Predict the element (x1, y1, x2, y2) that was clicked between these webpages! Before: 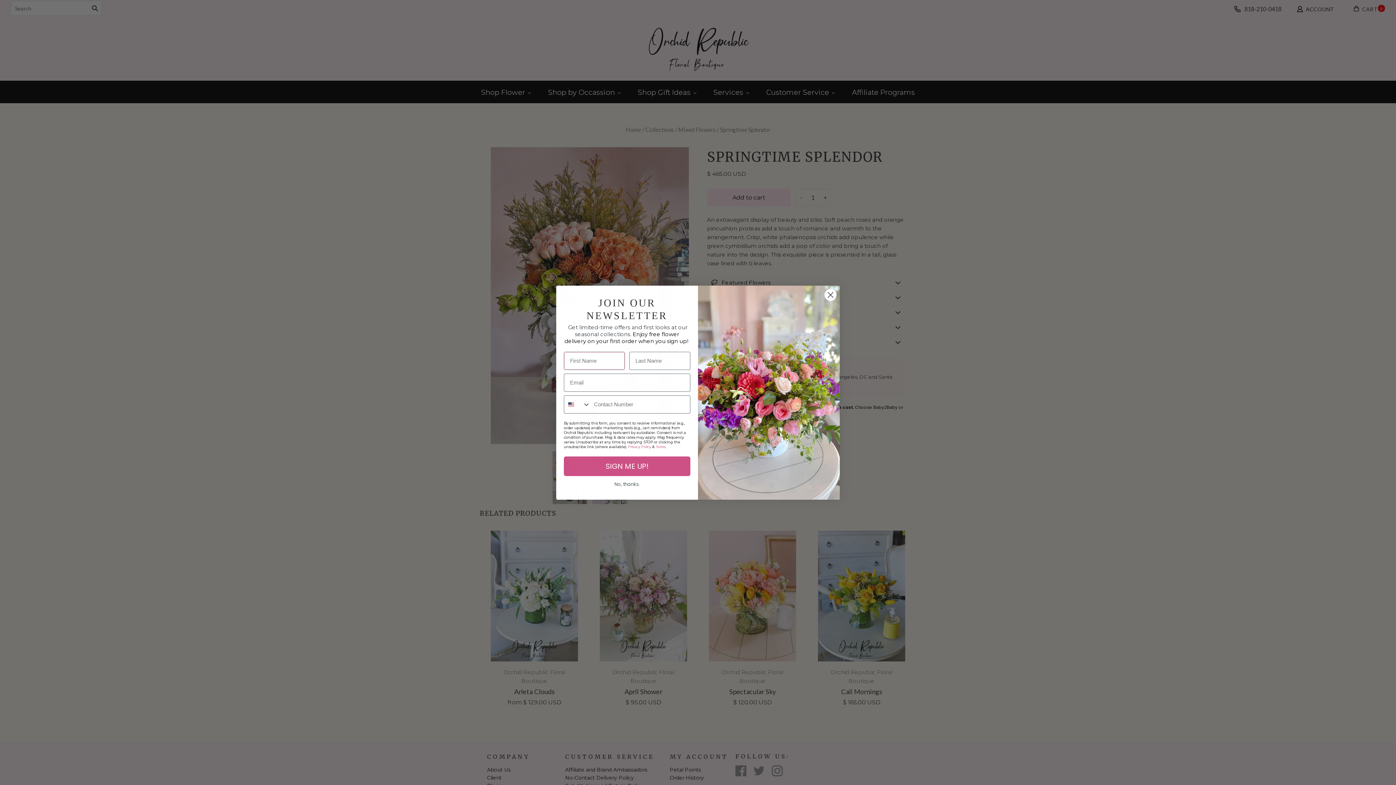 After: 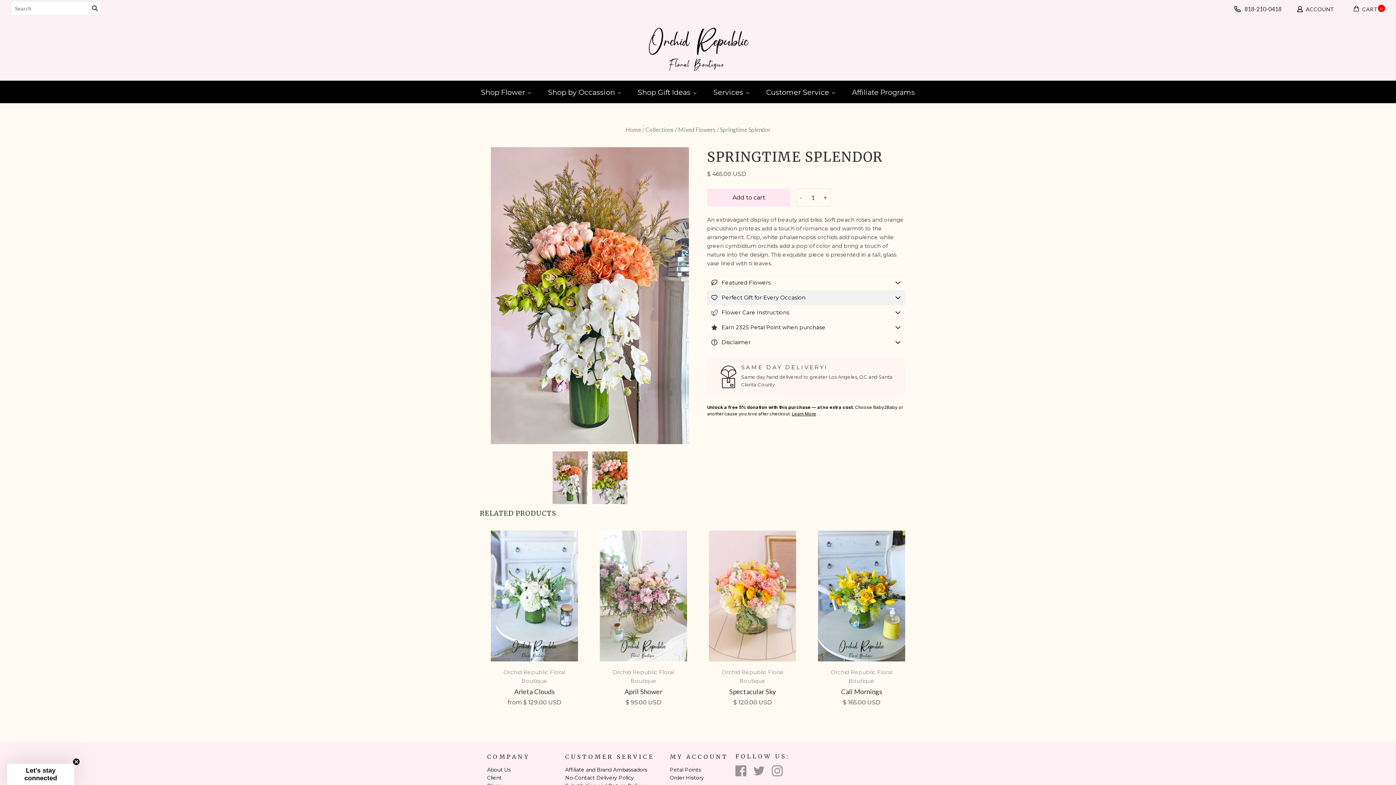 Action: label: Close dialog bbox: (824, 288, 837, 301)